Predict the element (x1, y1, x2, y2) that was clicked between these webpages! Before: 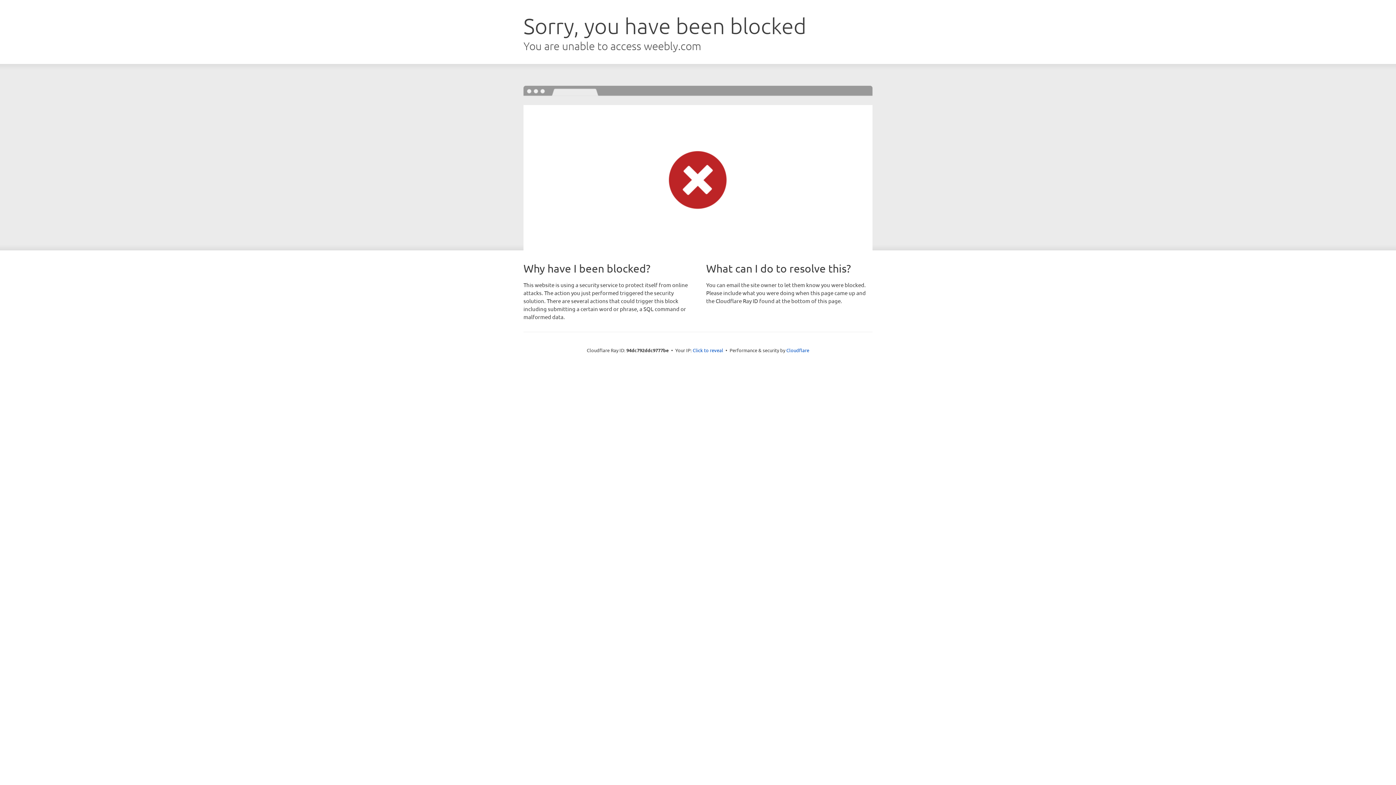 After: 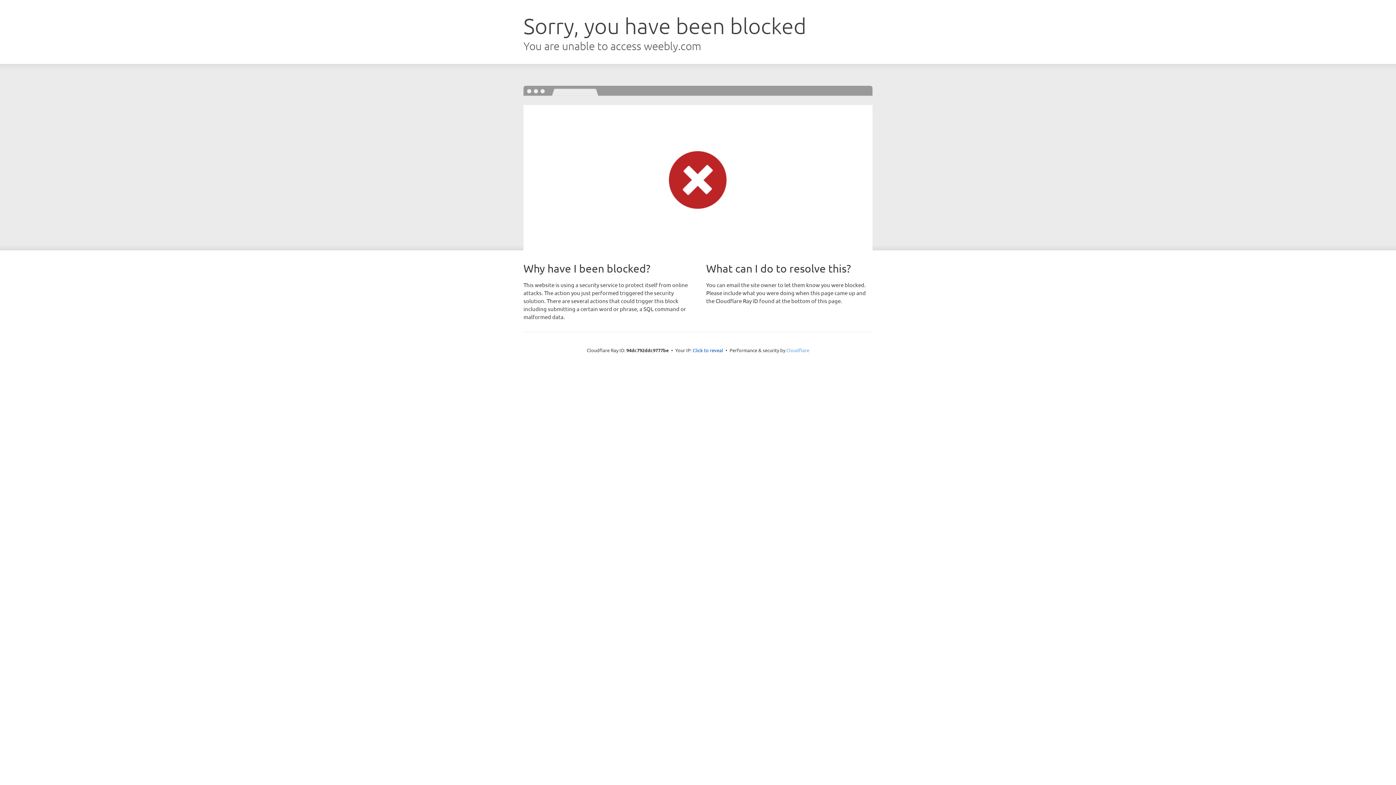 Action: bbox: (786, 347, 809, 353) label: Cloudflare